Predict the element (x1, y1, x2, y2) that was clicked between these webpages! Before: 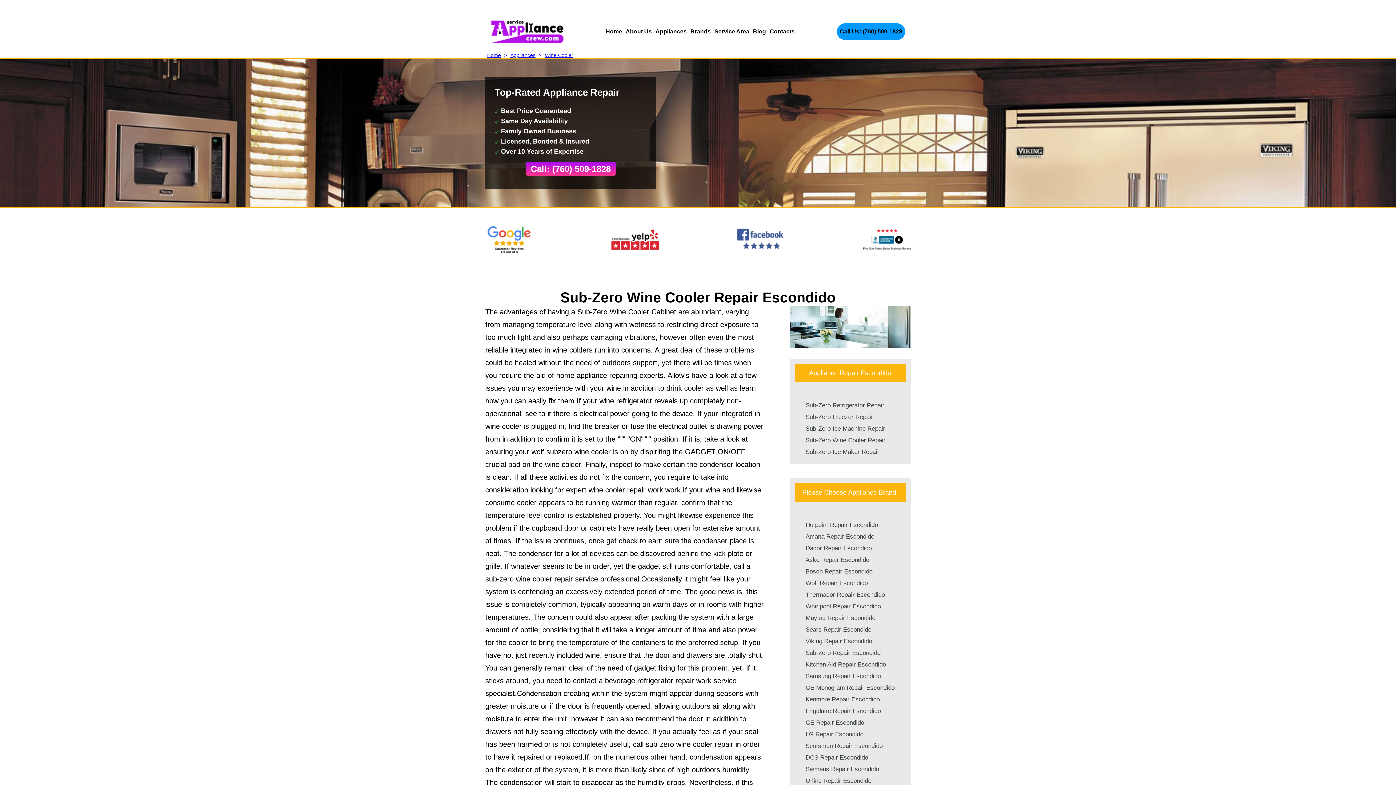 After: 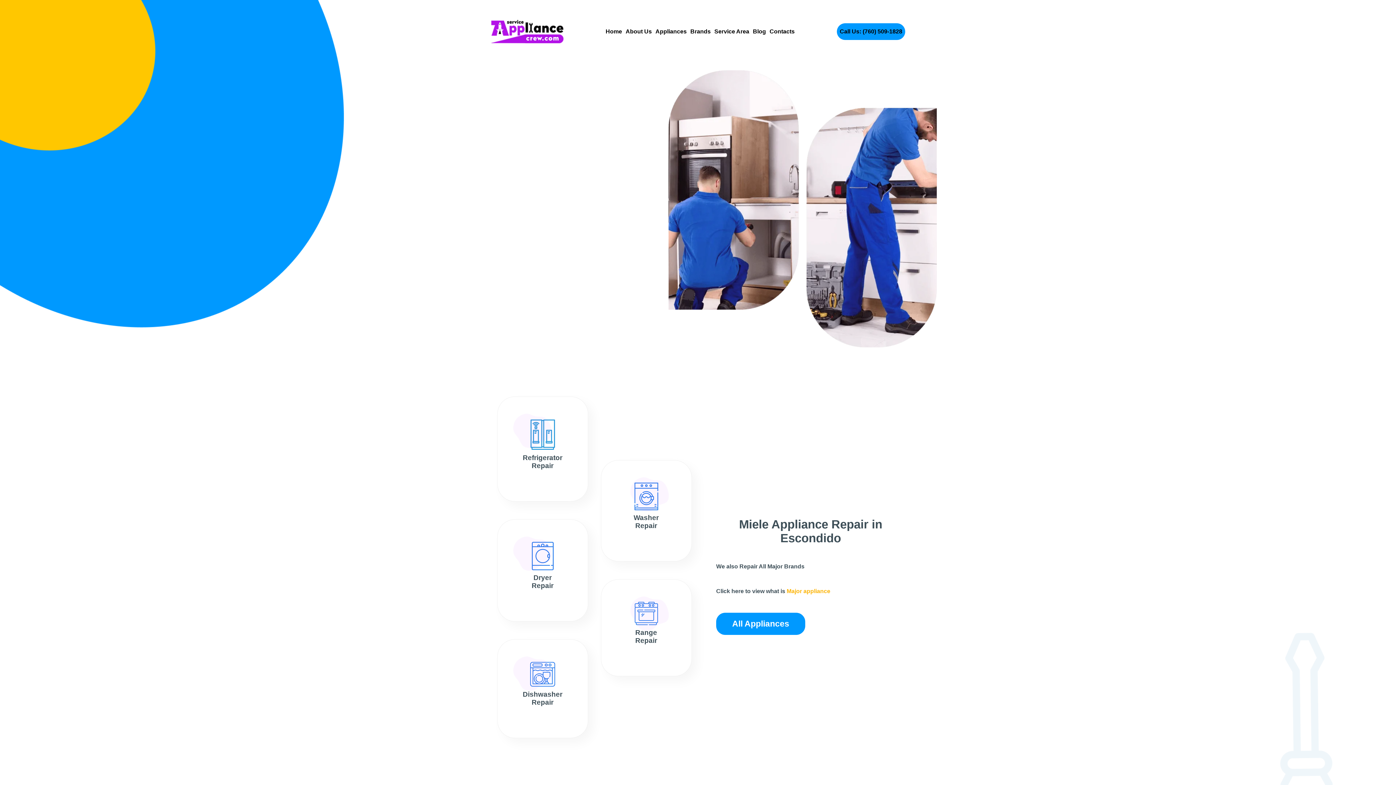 Action: bbox: (487, 52, 501, 58) label: Home